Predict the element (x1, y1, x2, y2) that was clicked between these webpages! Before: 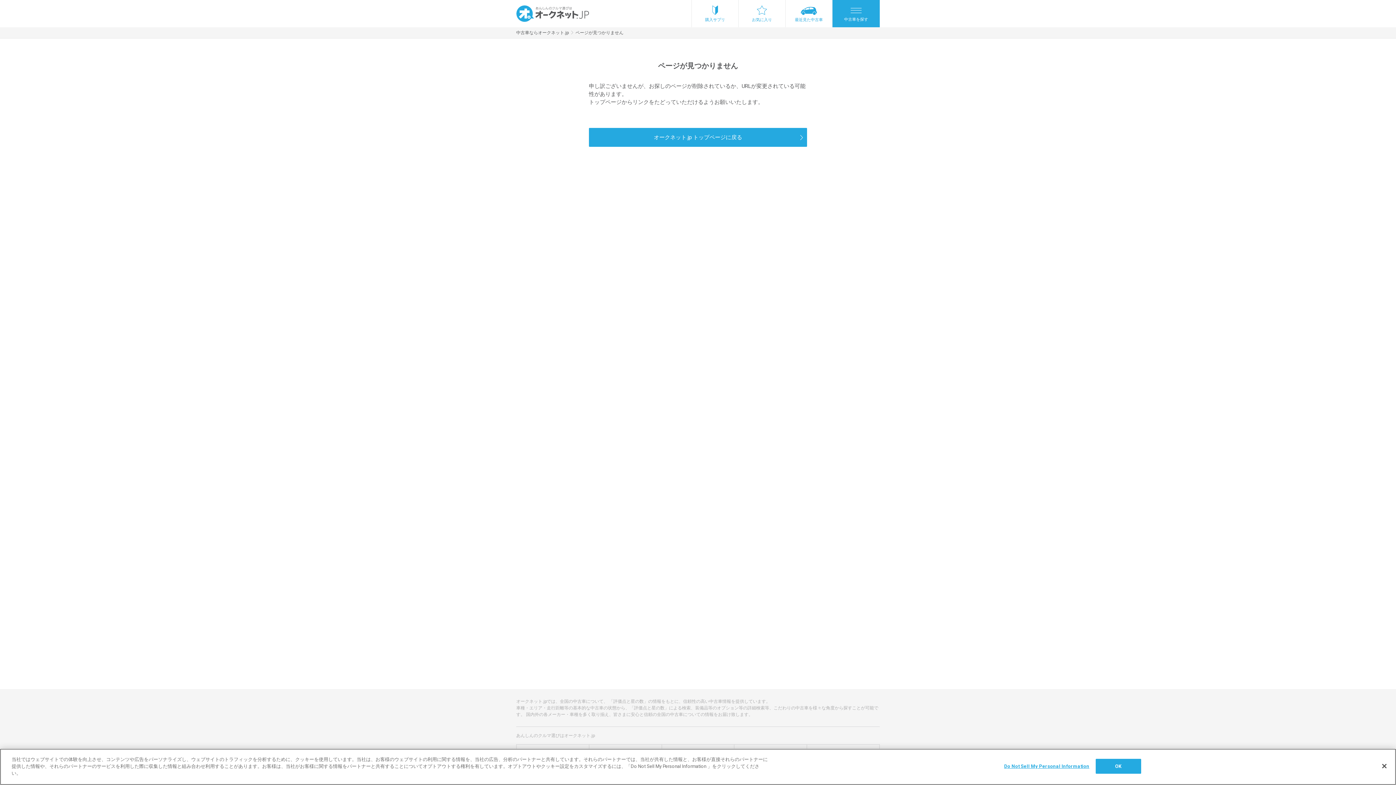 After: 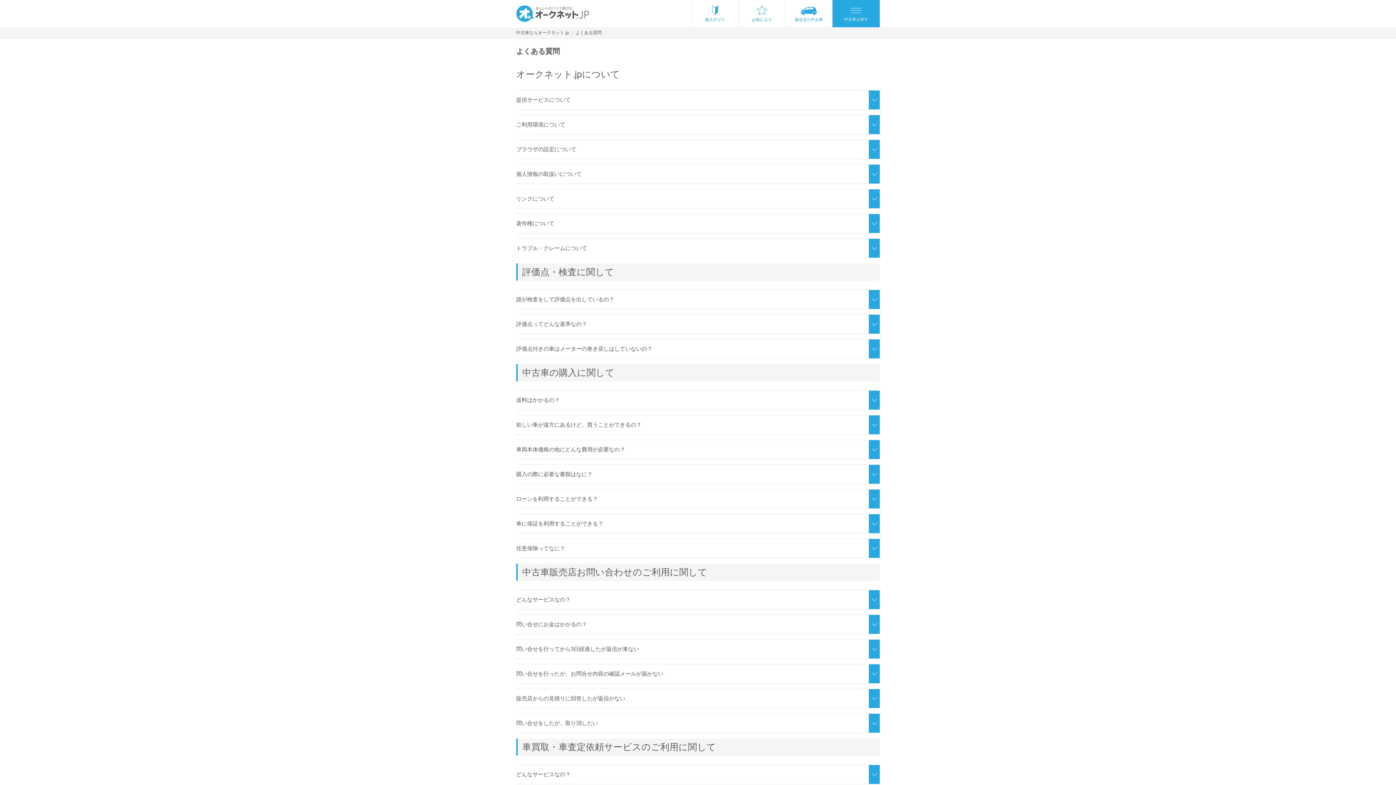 Action: bbox: (589, 748, 661, 754) label: よくある質問